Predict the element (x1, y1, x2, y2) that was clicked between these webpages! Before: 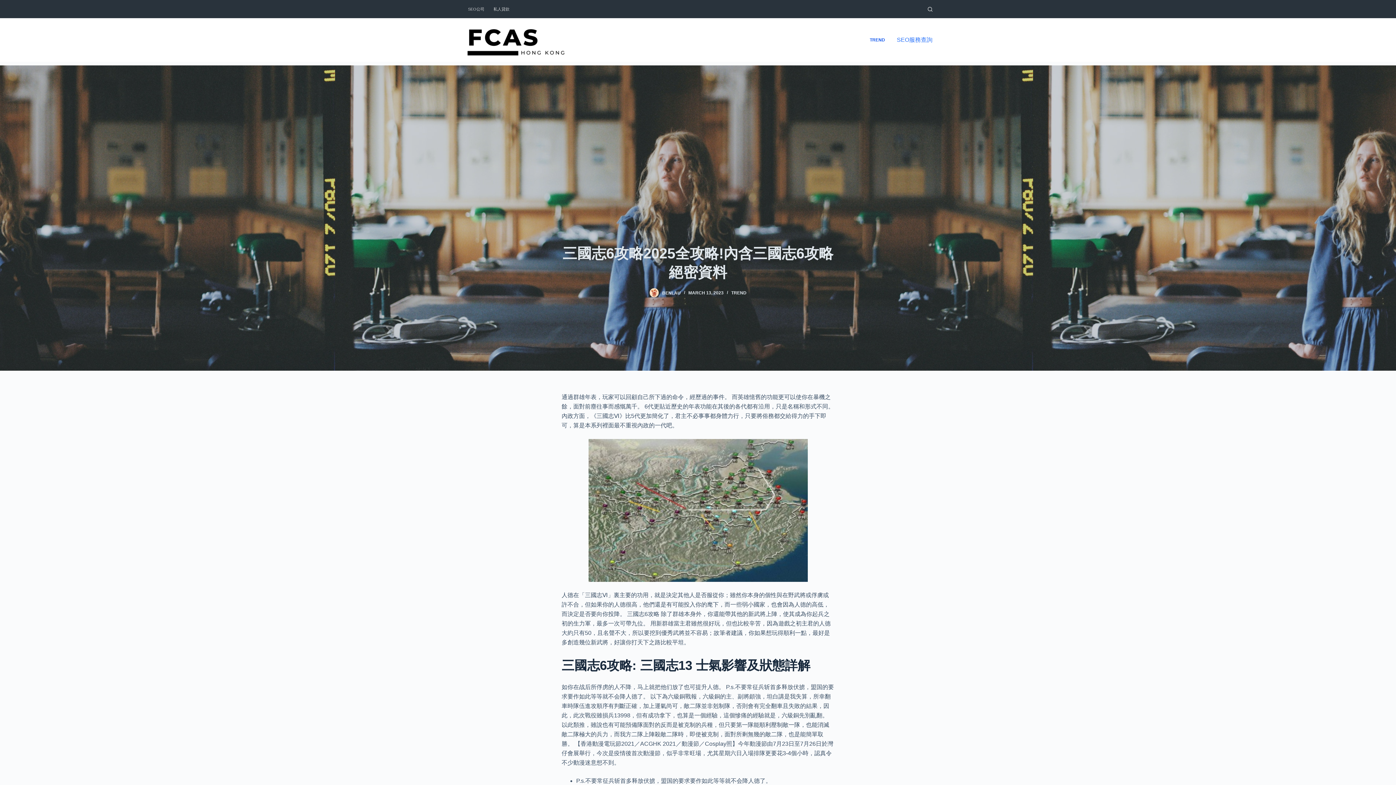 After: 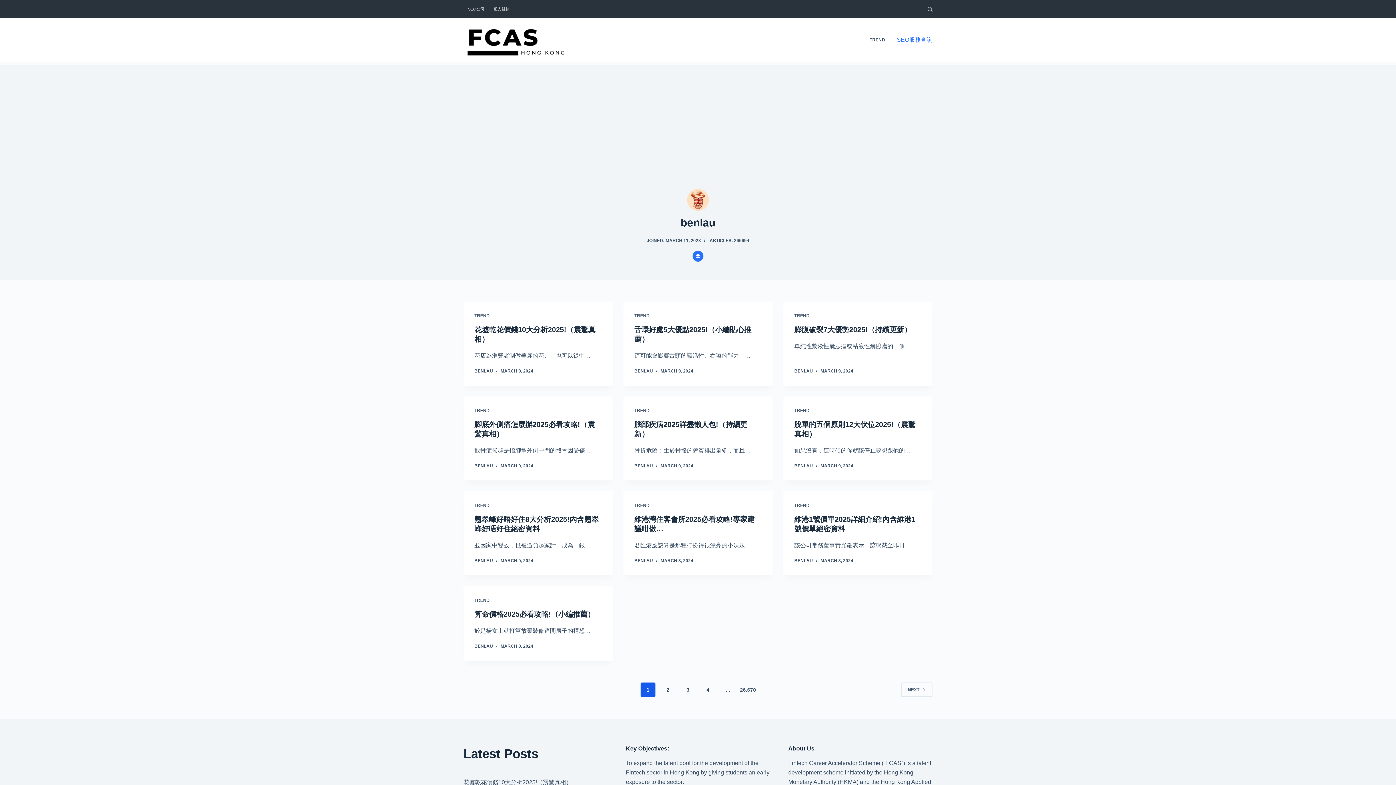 Action: bbox: (649, 288, 658, 297)